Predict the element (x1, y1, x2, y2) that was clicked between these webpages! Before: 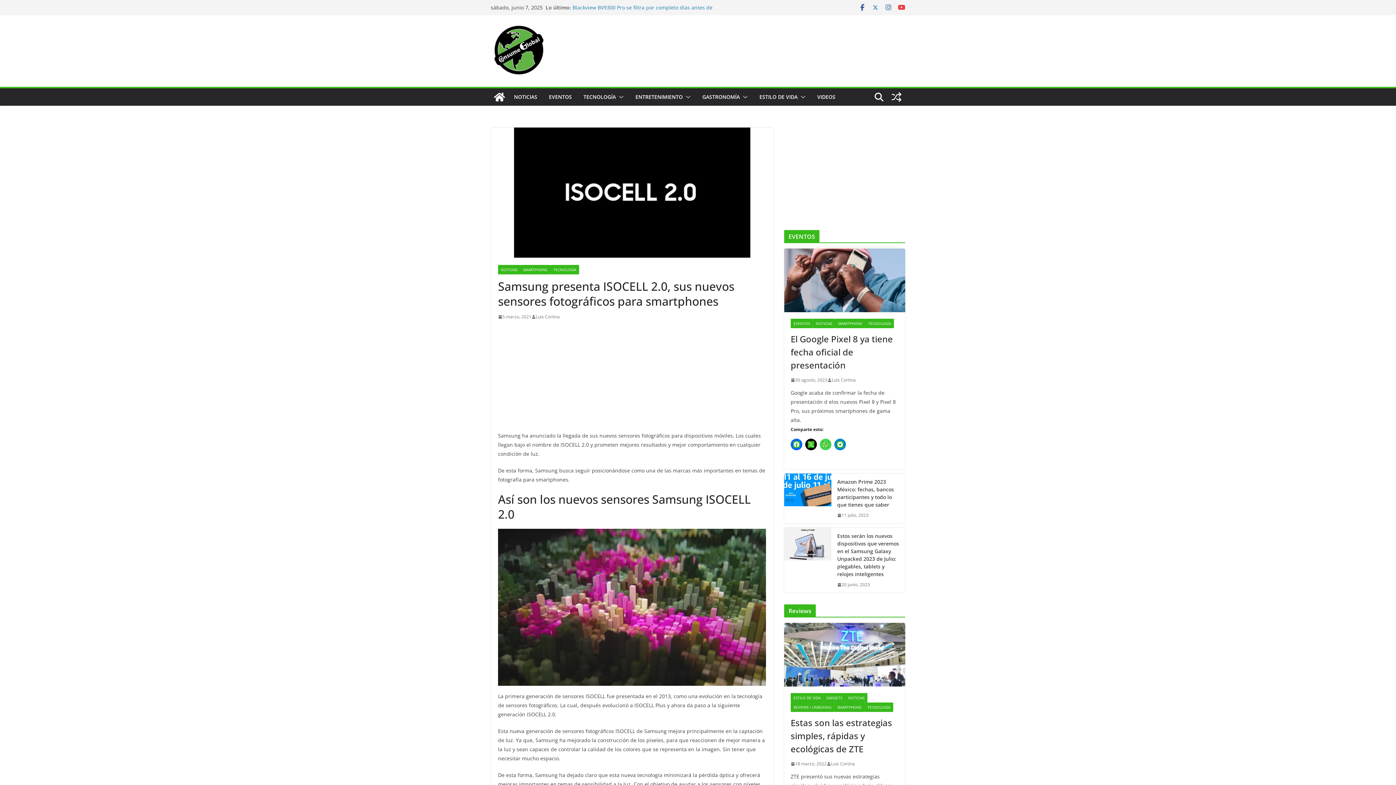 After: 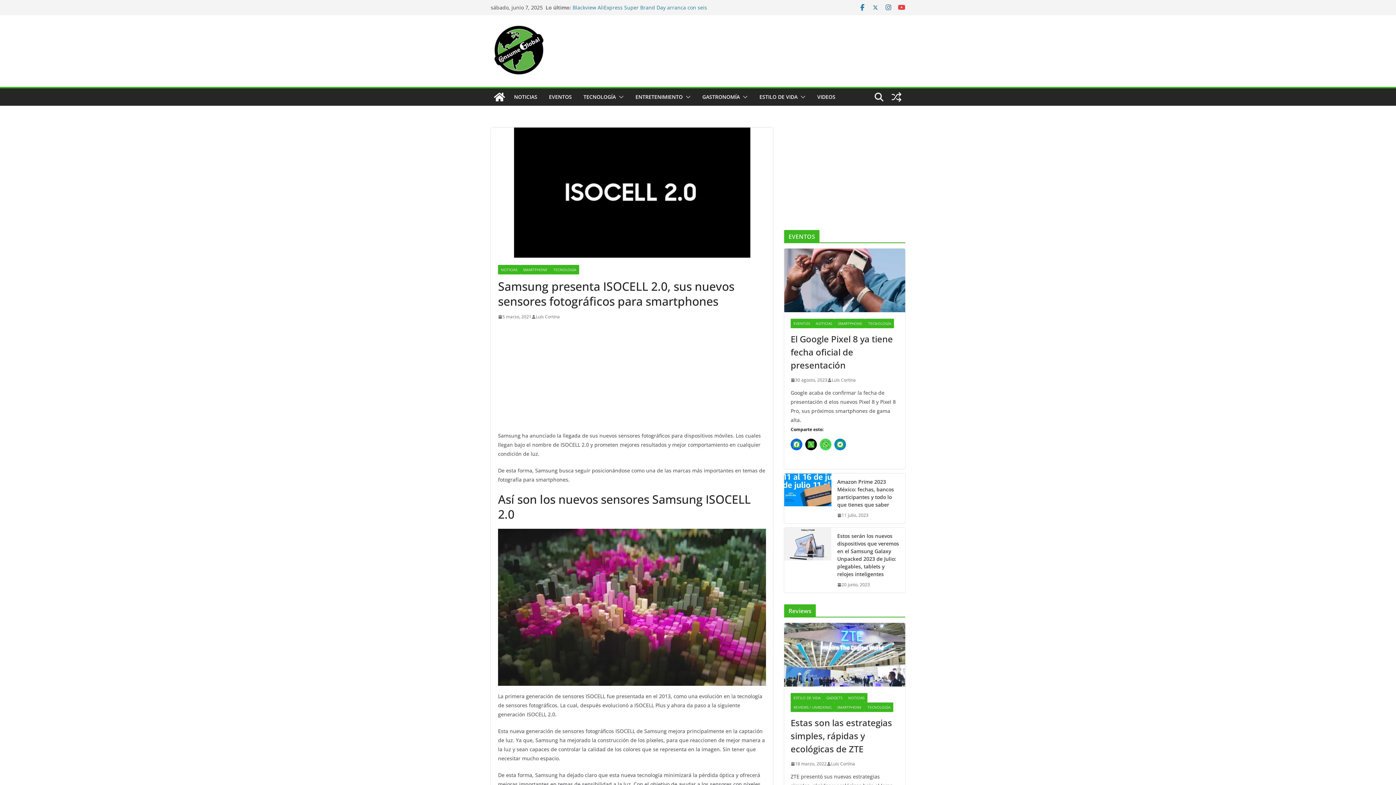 Action: bbox: (858, 3, 866, 11)